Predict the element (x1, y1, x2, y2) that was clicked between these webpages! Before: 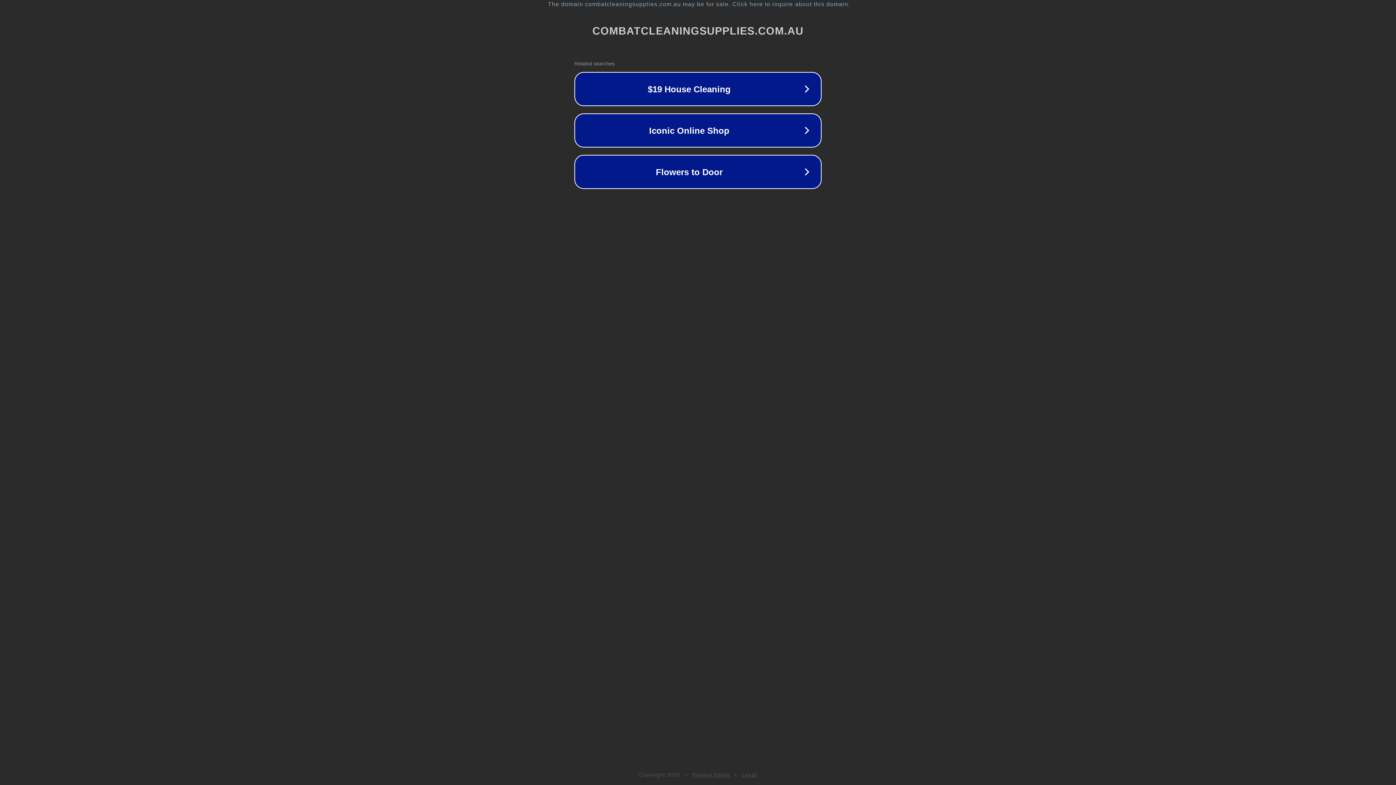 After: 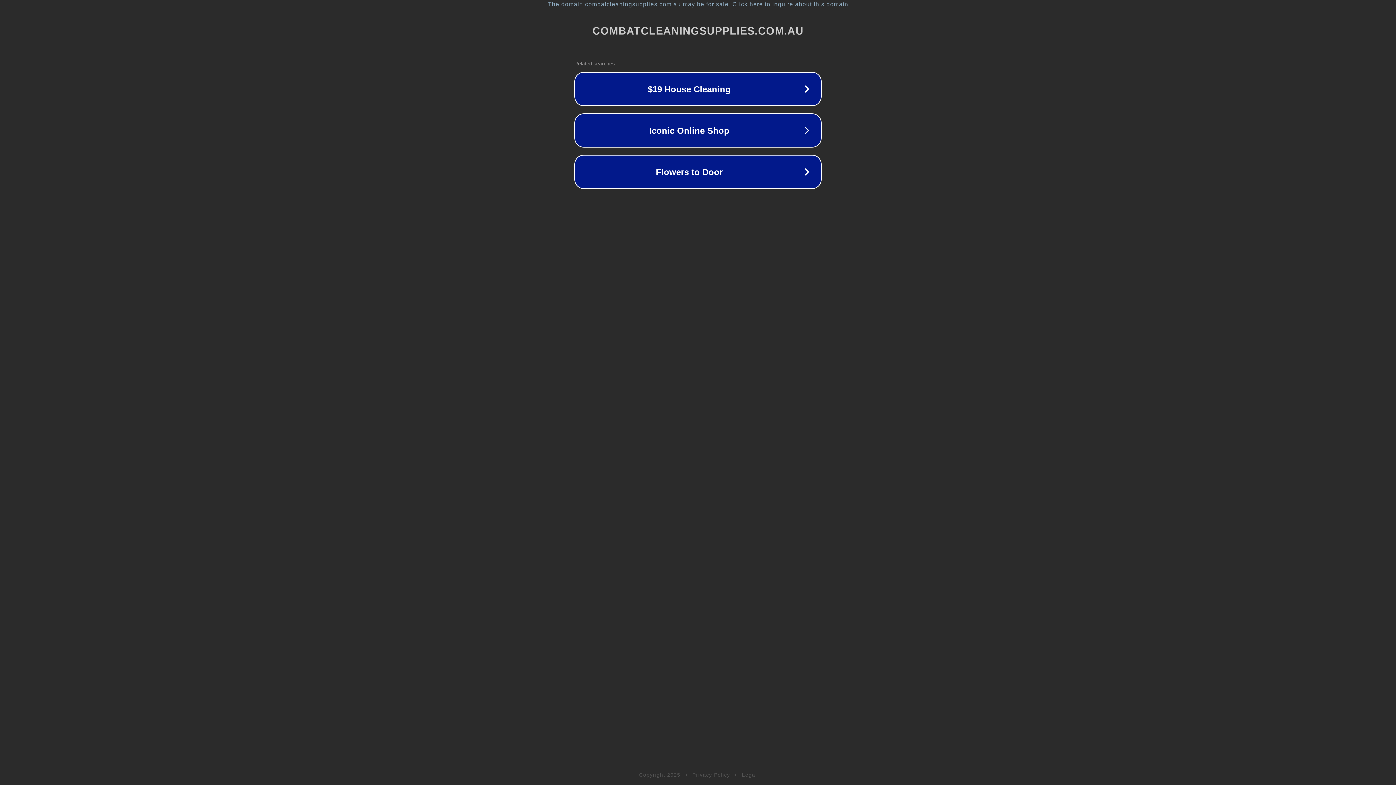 Action: bbox: (692, 772, 730, 778) label: Privacy Policy